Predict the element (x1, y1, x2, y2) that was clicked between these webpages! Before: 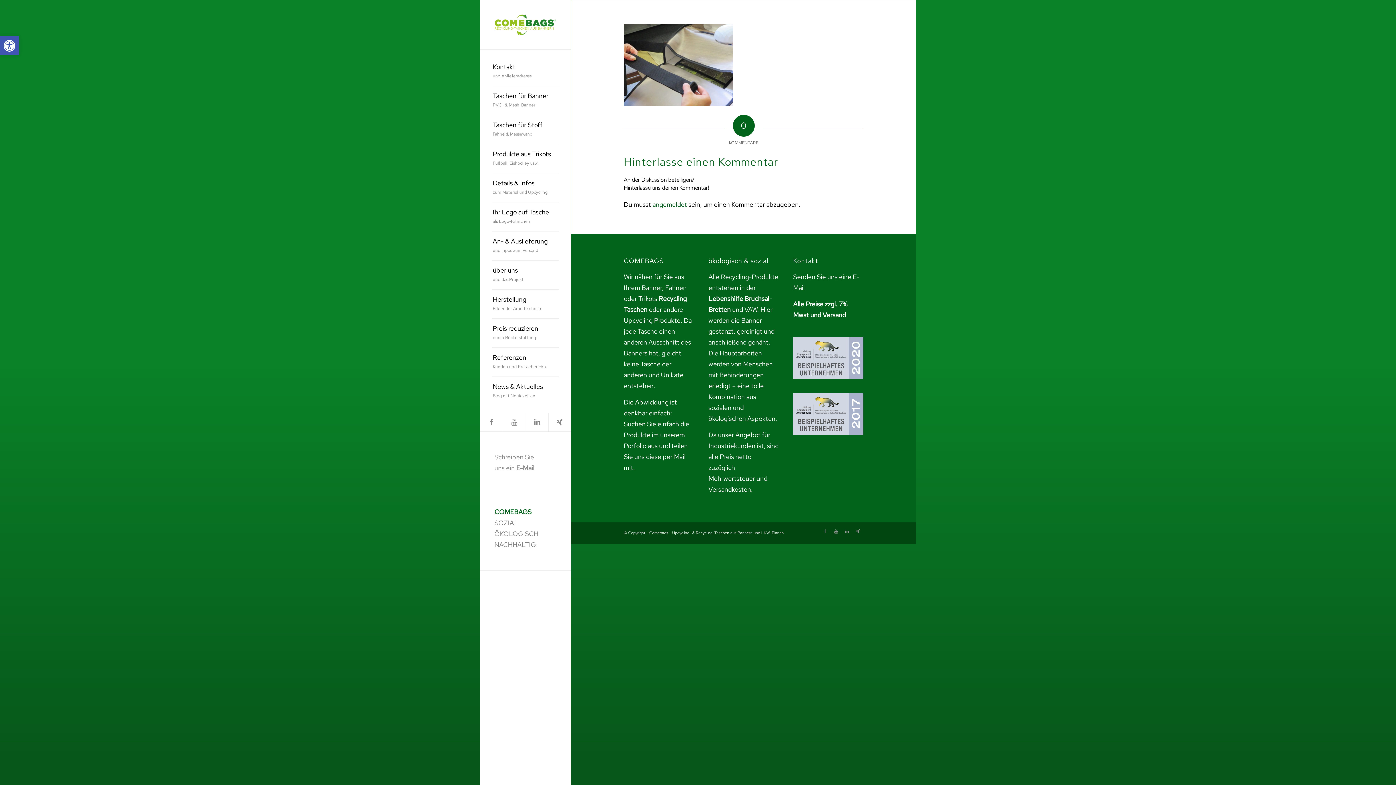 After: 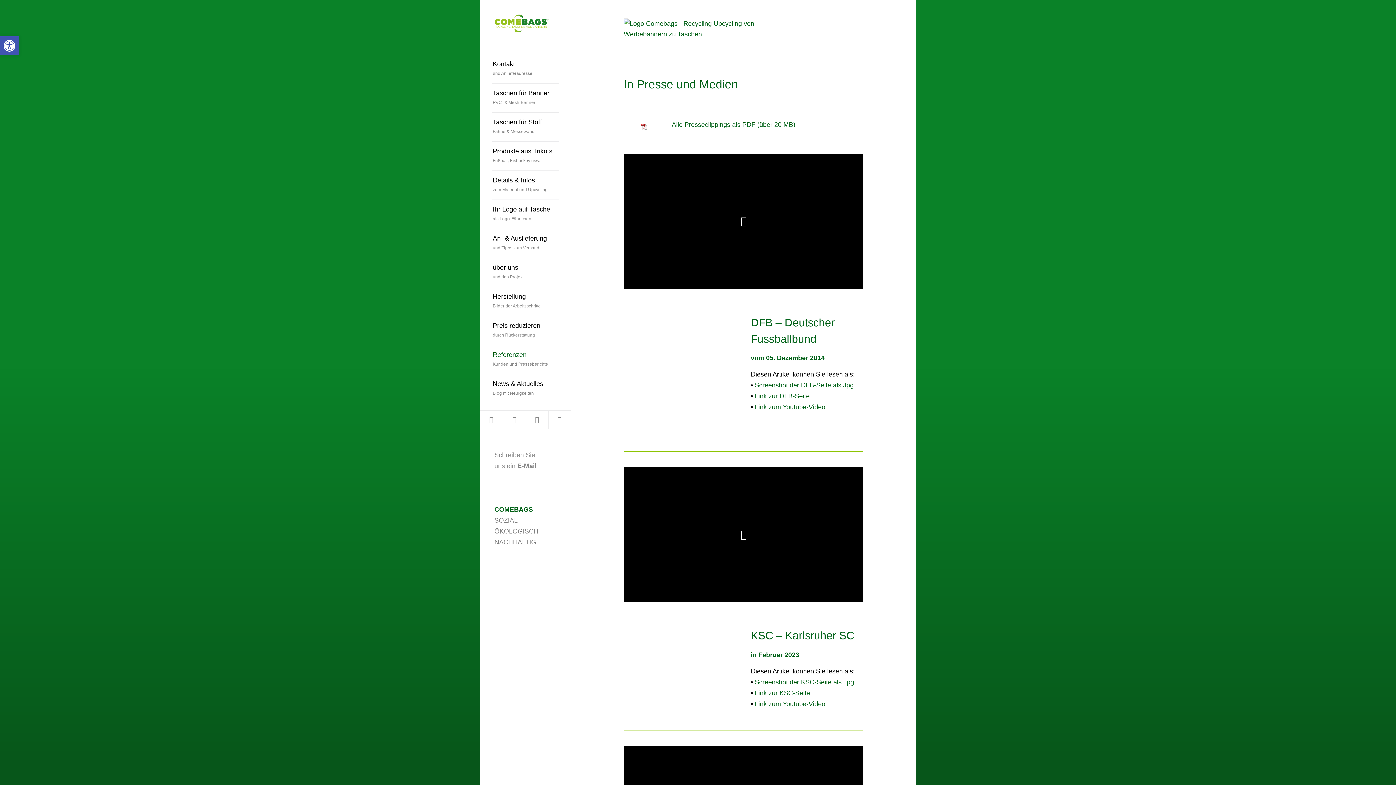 Action: label: Referenzen
Kunden und Presseberichte bbox: (491, 347, 559, 377)